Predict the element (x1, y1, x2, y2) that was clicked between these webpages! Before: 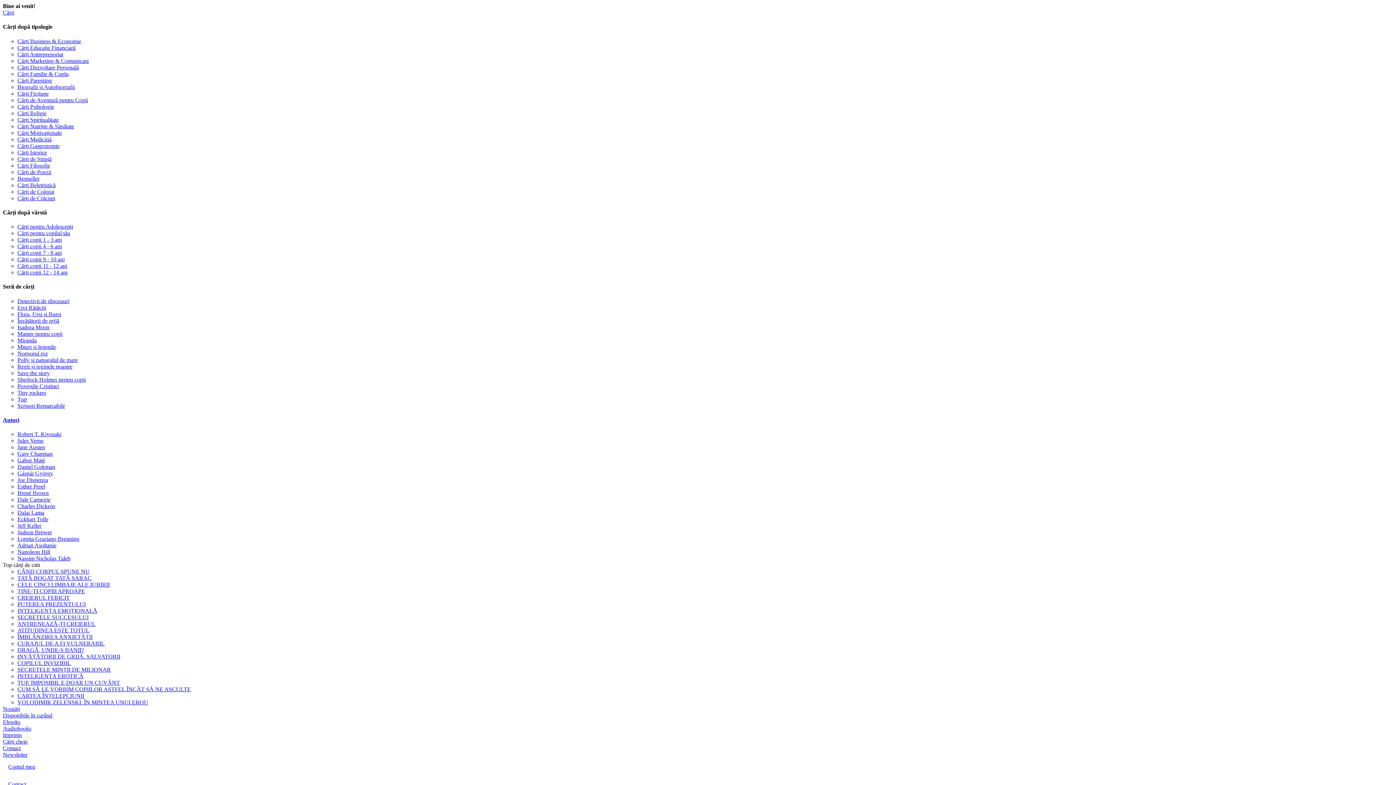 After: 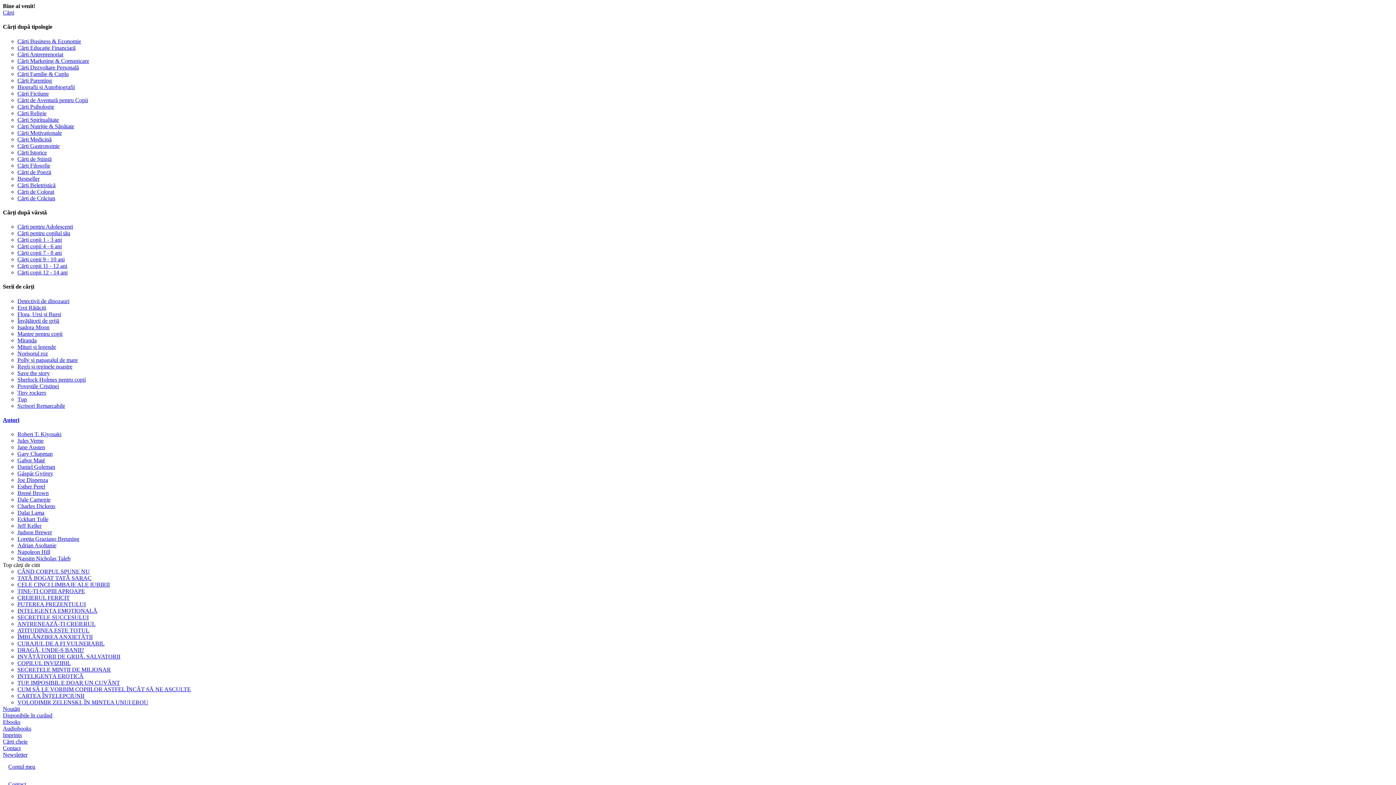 Action: bbox: (17, 269, 67, 275) label: Cărți copii 12 - 14 ani